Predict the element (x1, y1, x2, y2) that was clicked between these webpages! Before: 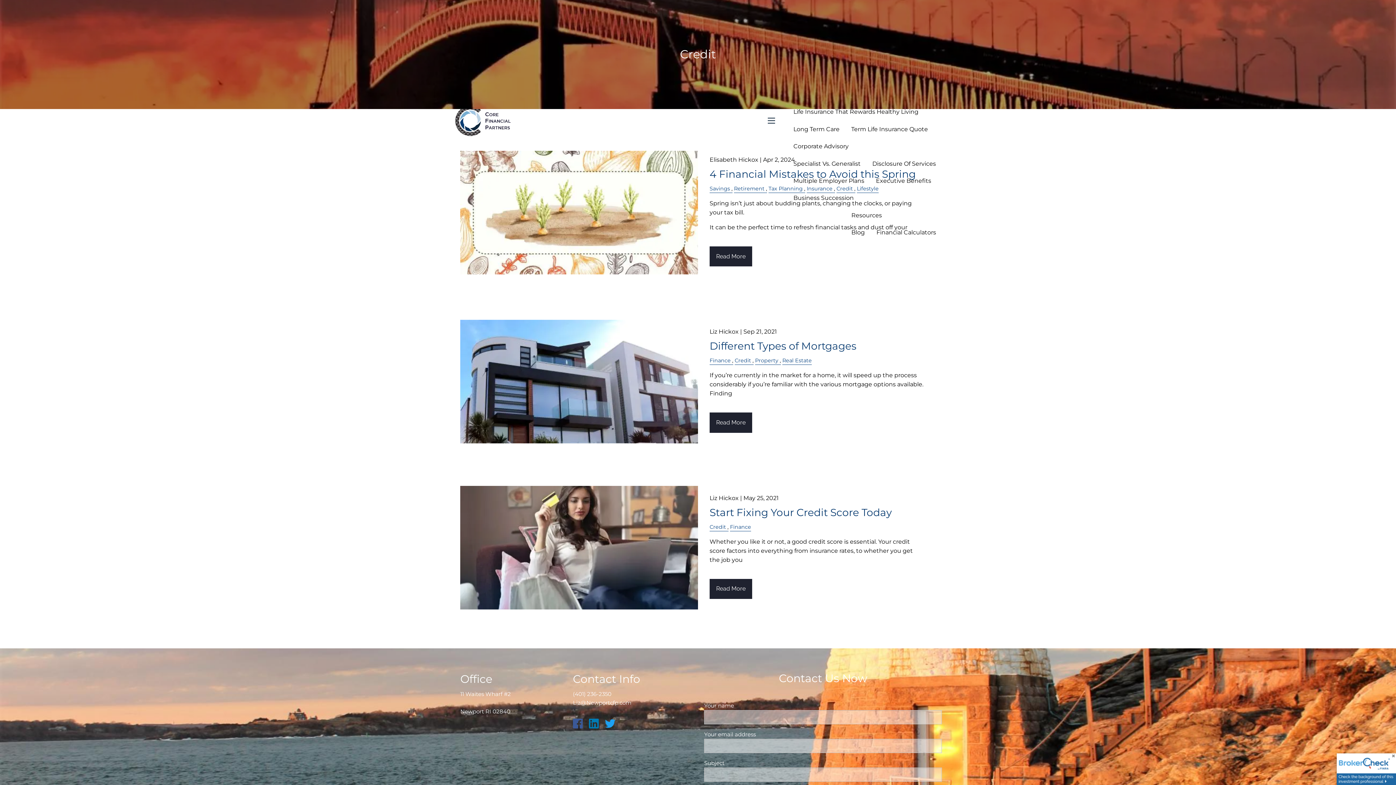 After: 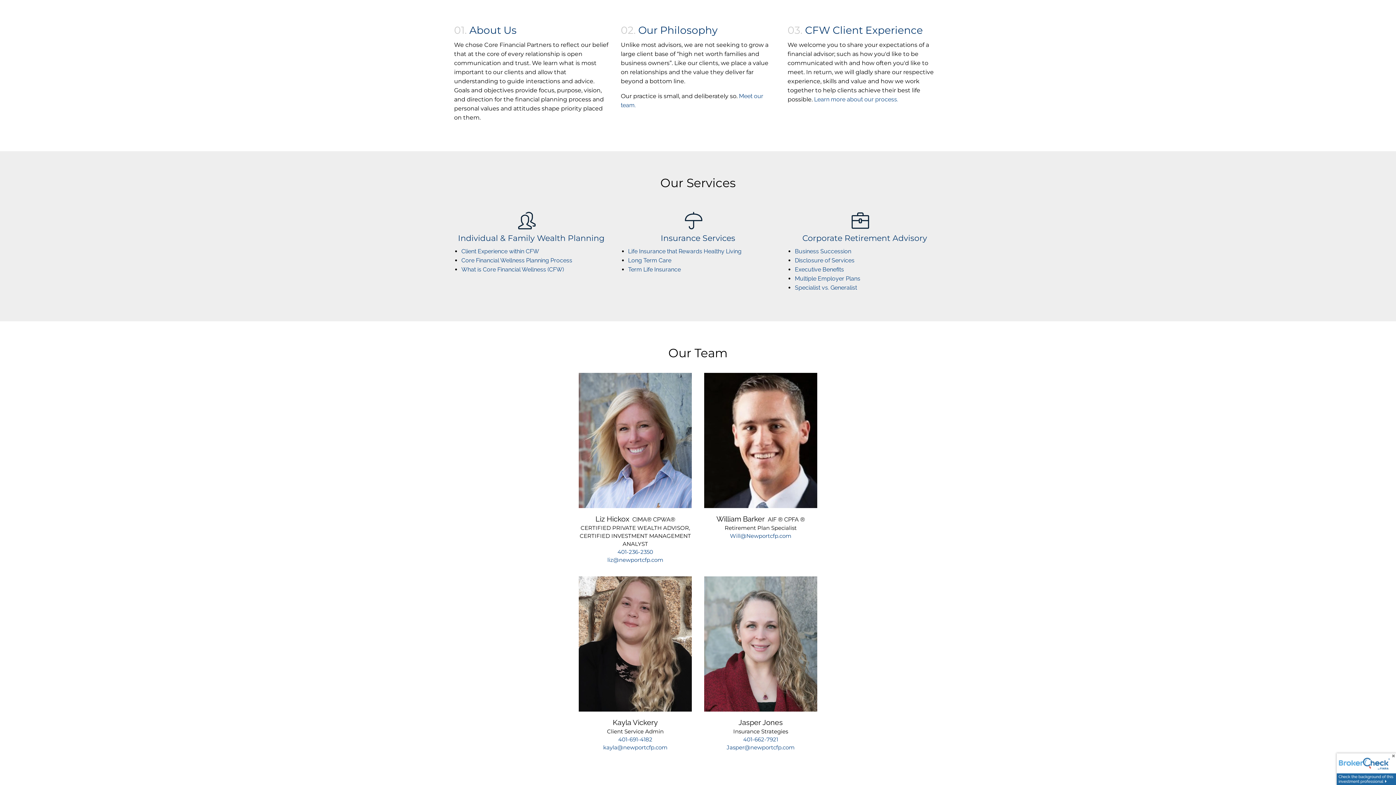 Action: bbox: (454, 102, 525, 138)